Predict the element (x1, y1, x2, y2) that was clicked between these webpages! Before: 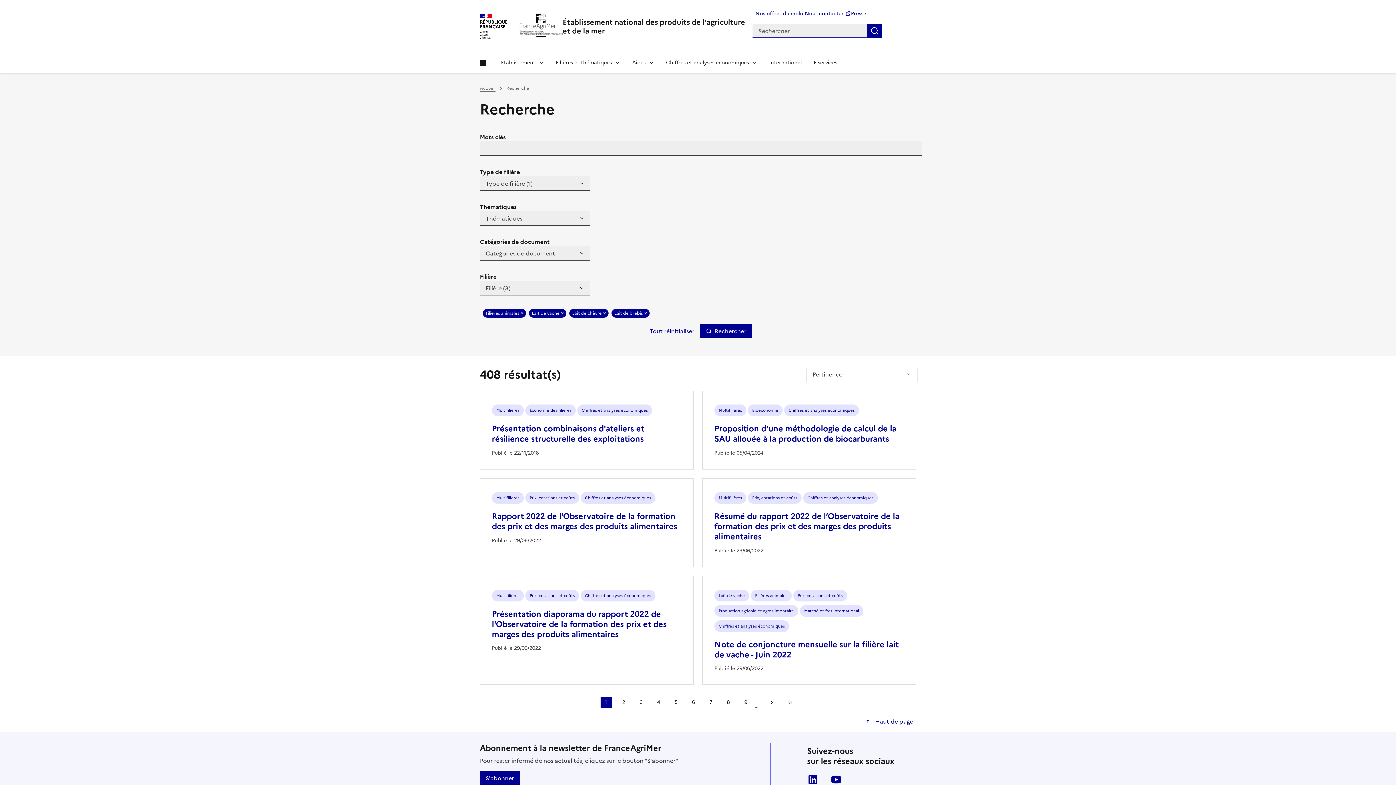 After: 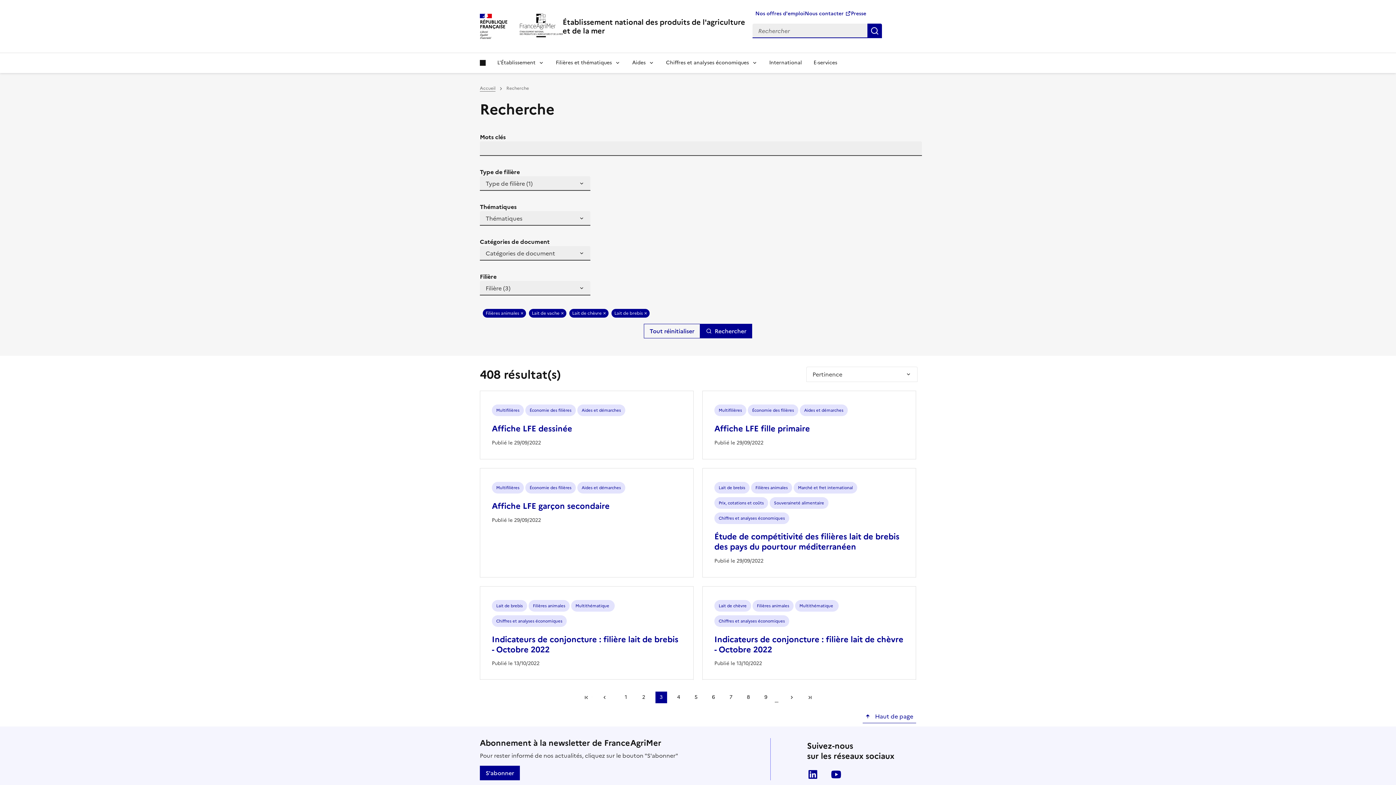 Action: bbox: (635, 697, 647, 708) label: Page
3